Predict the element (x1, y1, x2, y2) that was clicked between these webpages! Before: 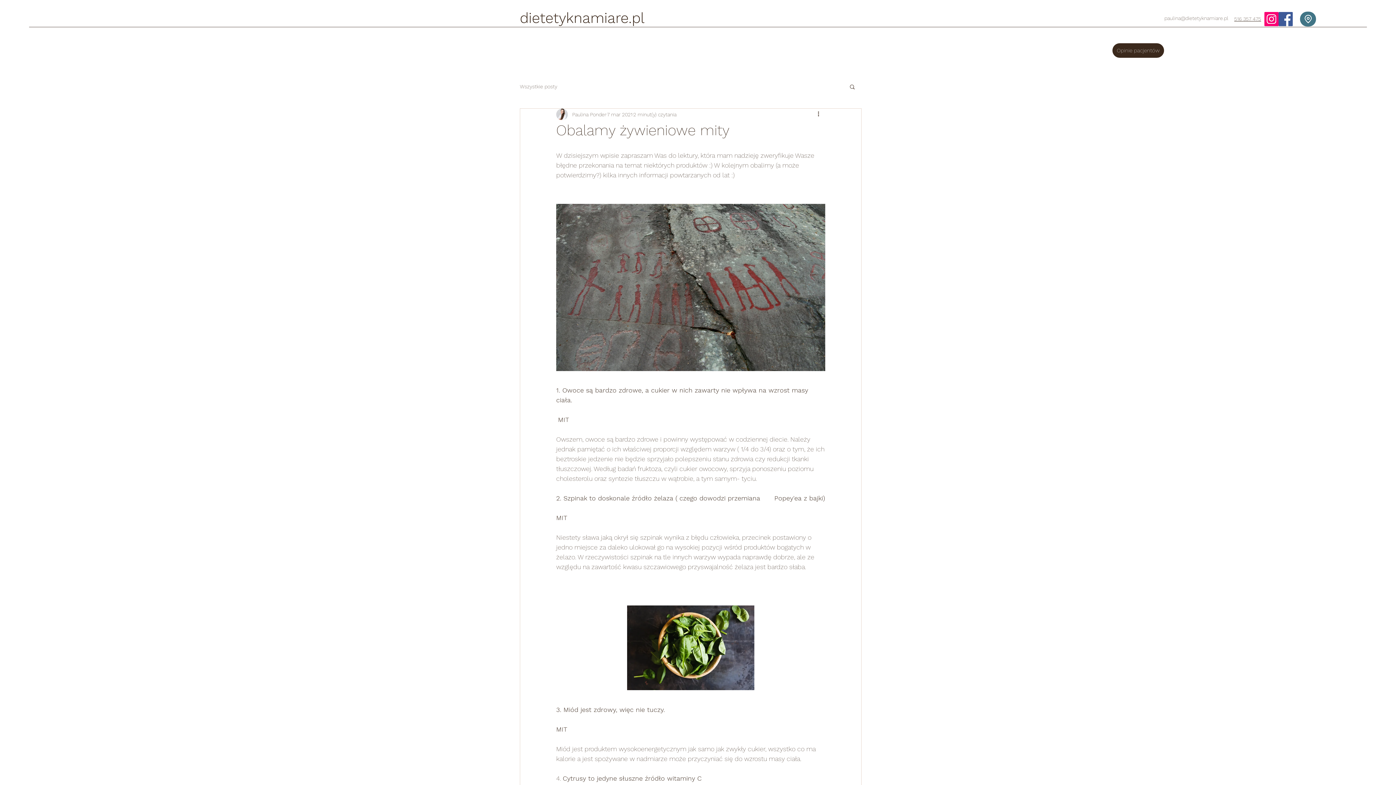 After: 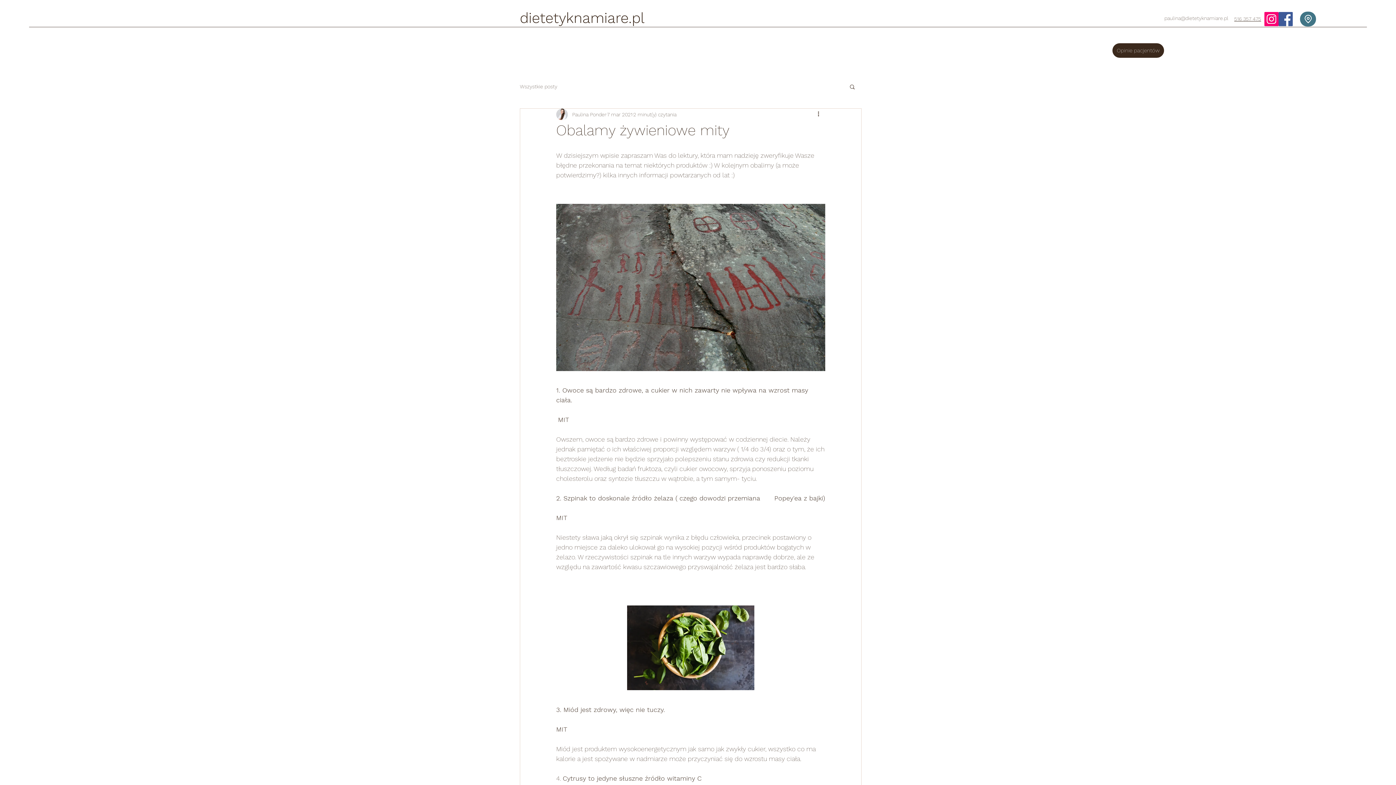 Action: label: Facebook bbox: (1278, 12, 1293, 26)